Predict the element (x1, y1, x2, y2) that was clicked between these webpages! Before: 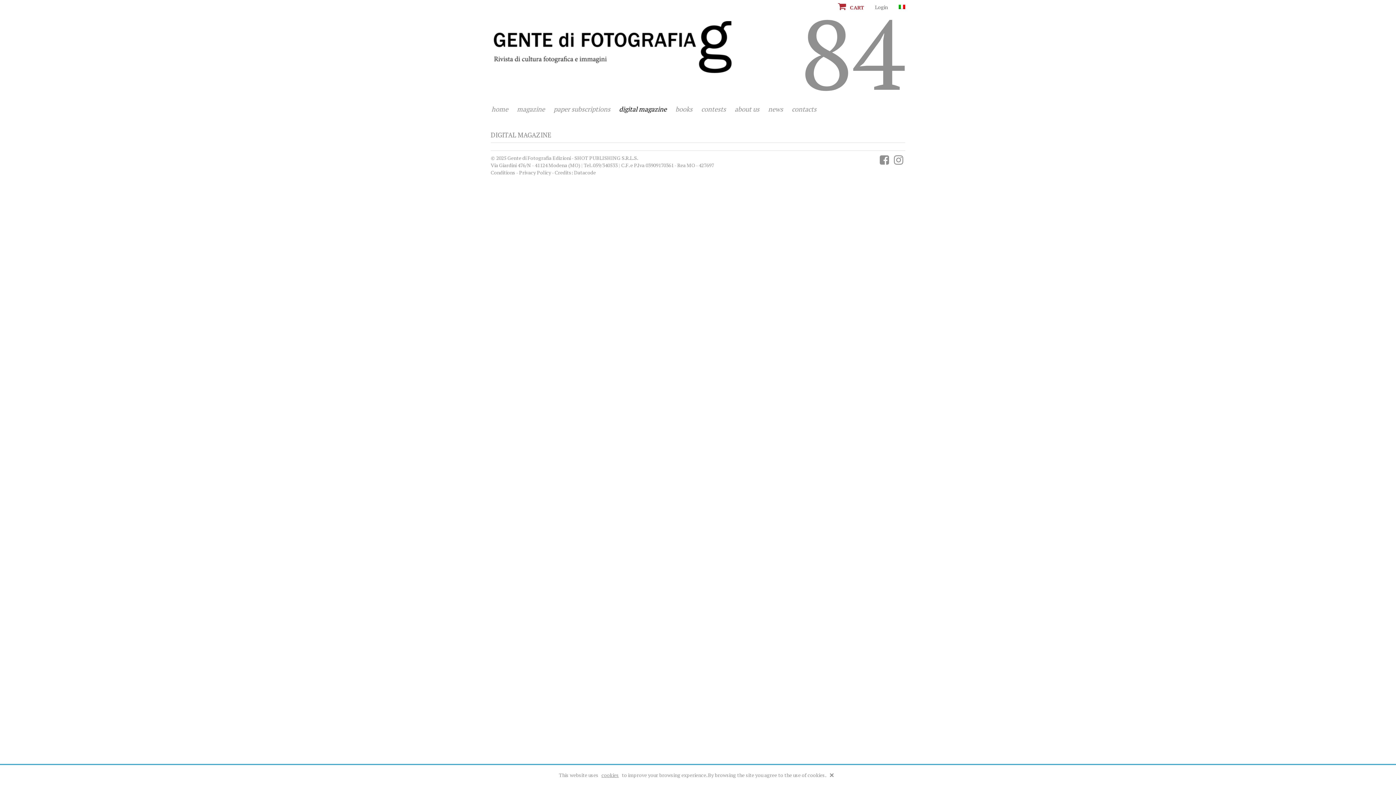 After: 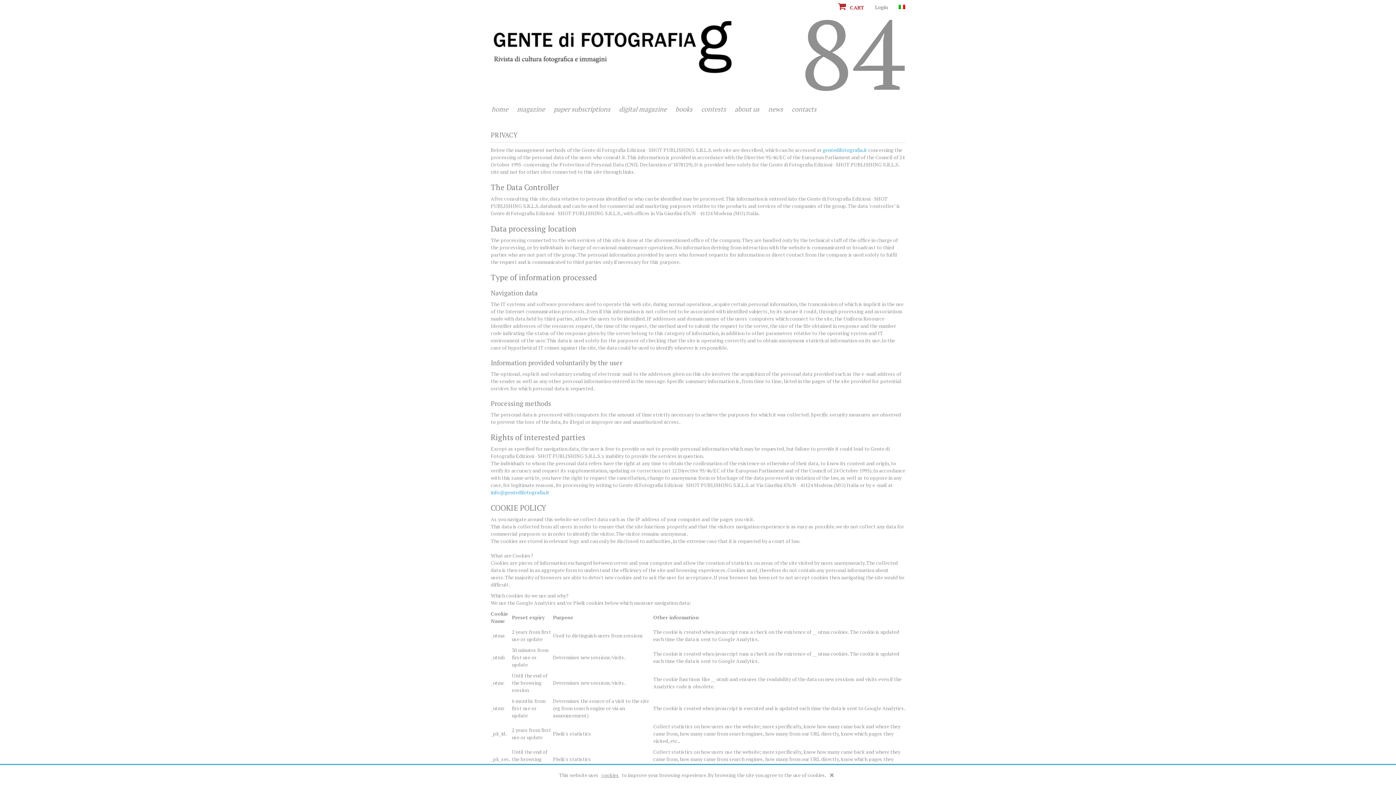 Action: bbox: (519, 169, 551, 176) label: Privacy Policy